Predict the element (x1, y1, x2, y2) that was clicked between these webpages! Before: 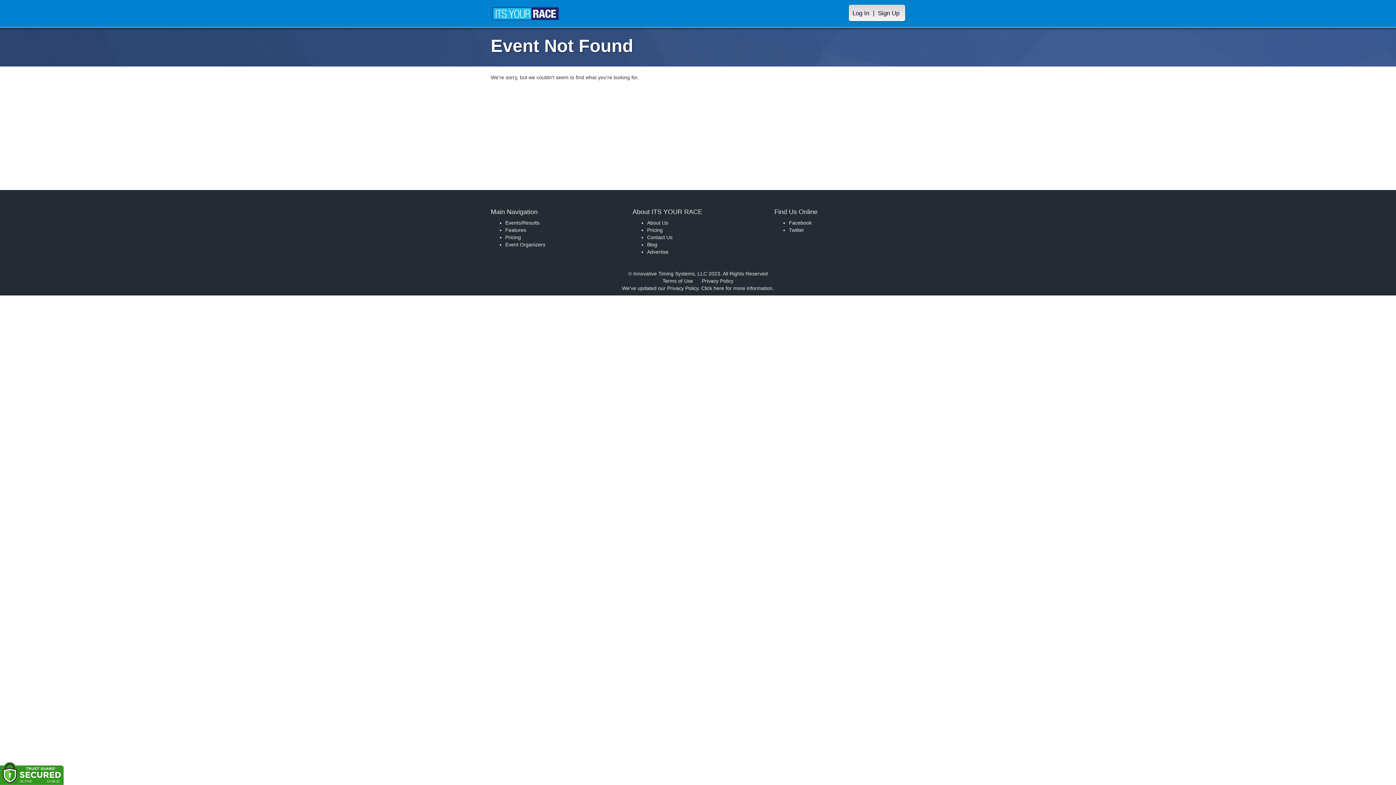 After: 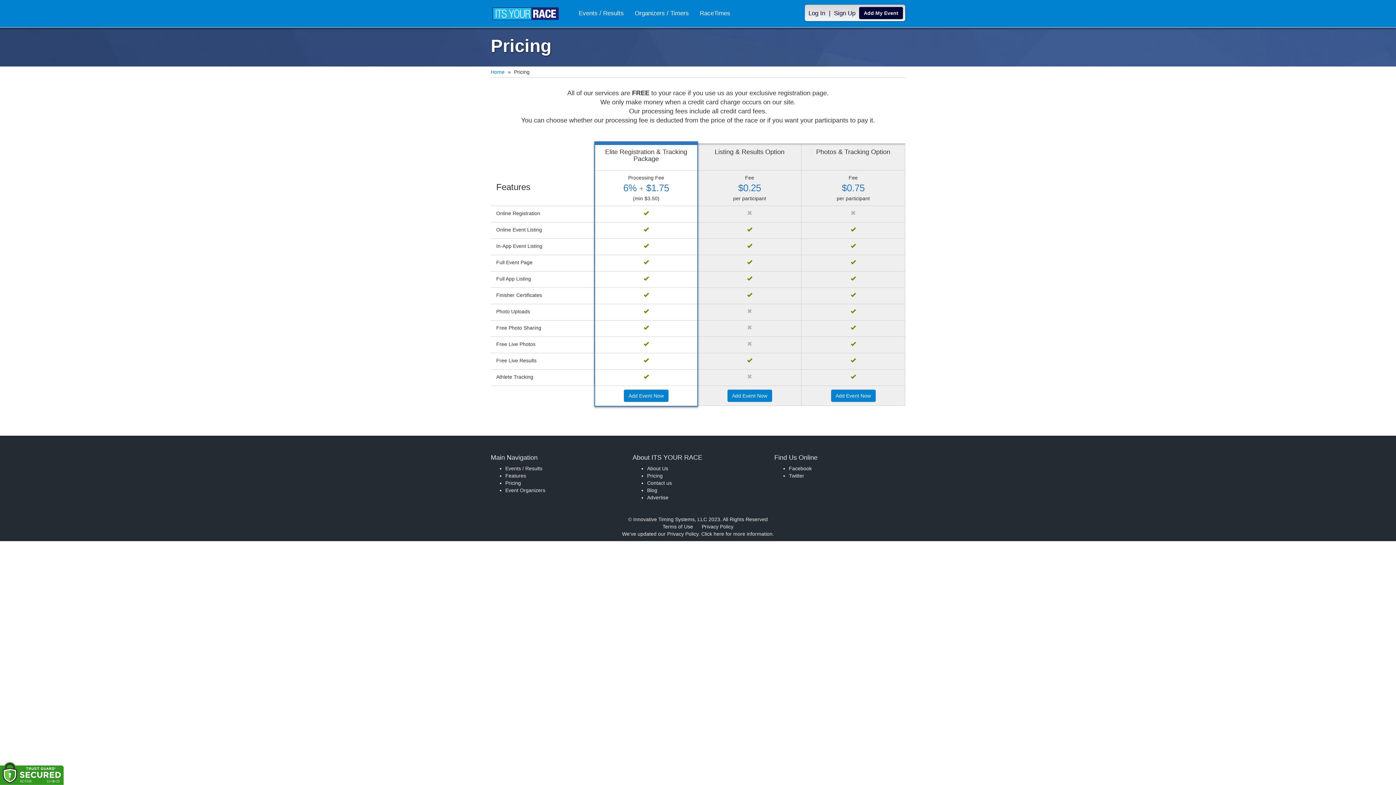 Action: label: Pricing bbox: (647, 227, 662, 233)